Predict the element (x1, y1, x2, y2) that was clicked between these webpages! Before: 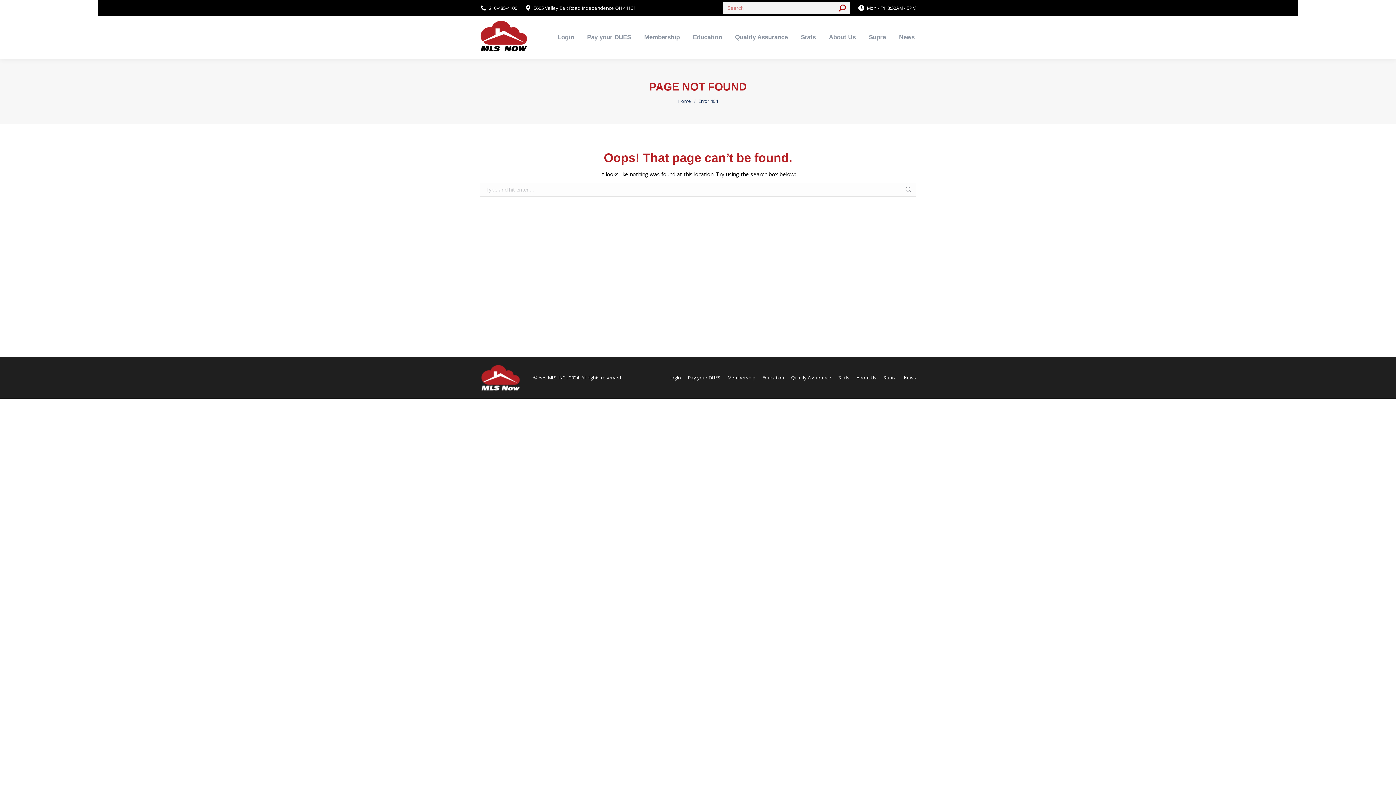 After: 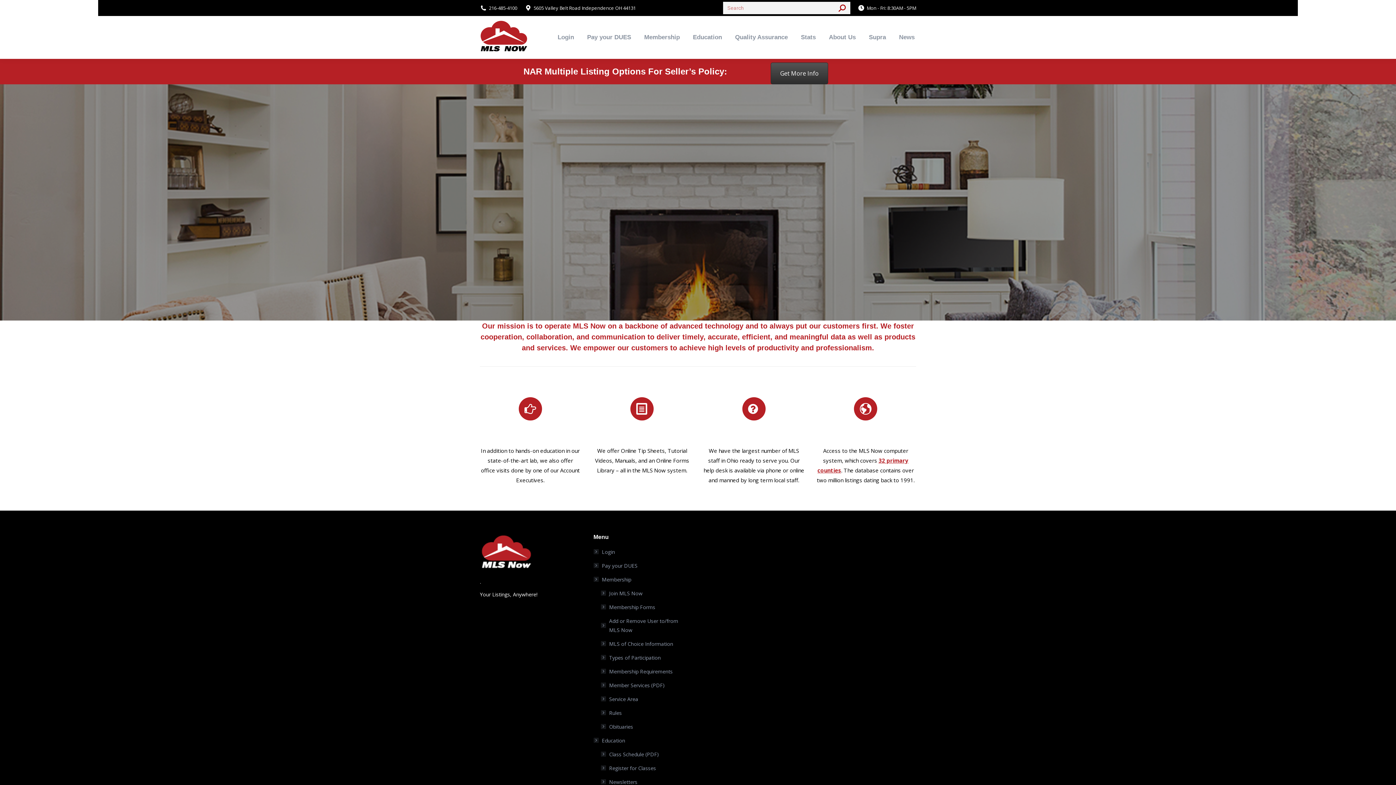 Action: bbox: (480, 16, 529, 58)